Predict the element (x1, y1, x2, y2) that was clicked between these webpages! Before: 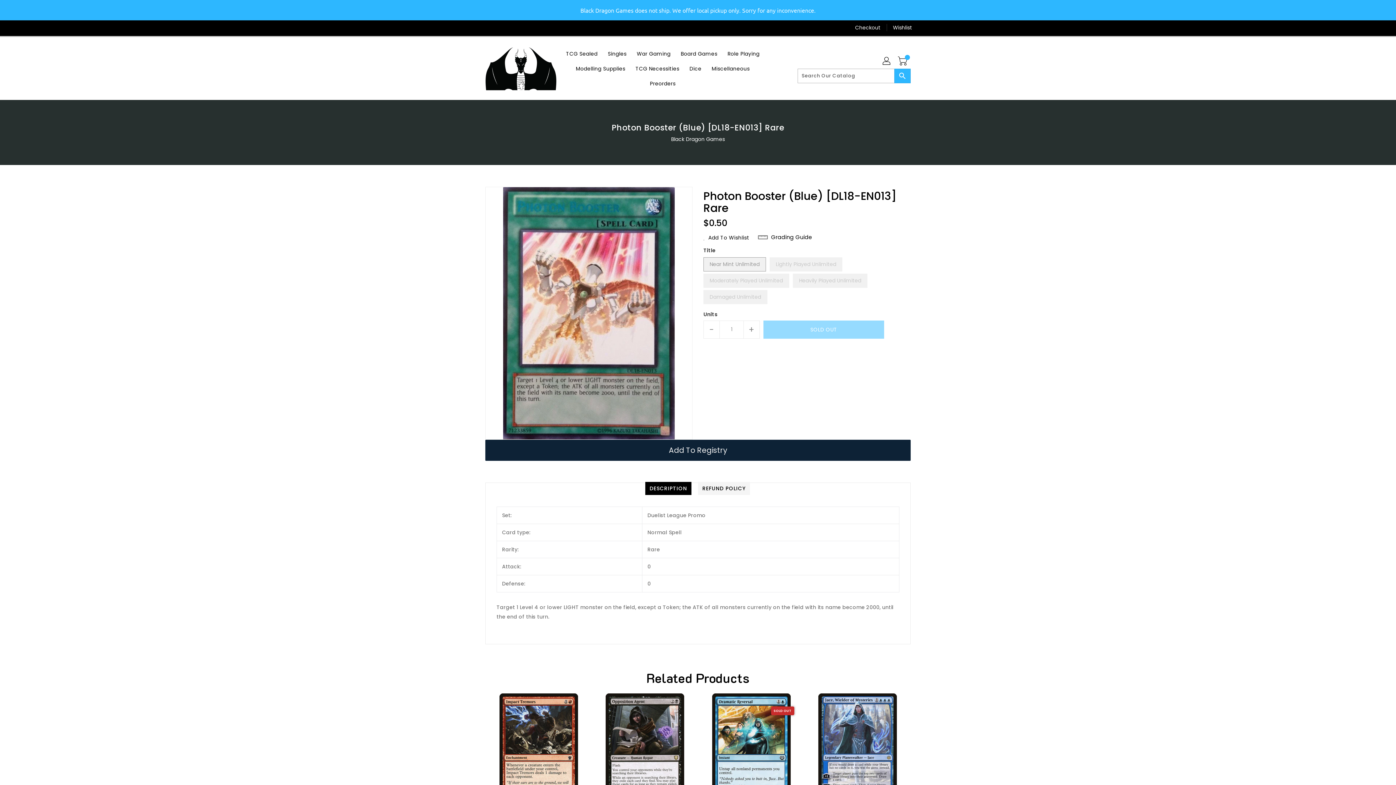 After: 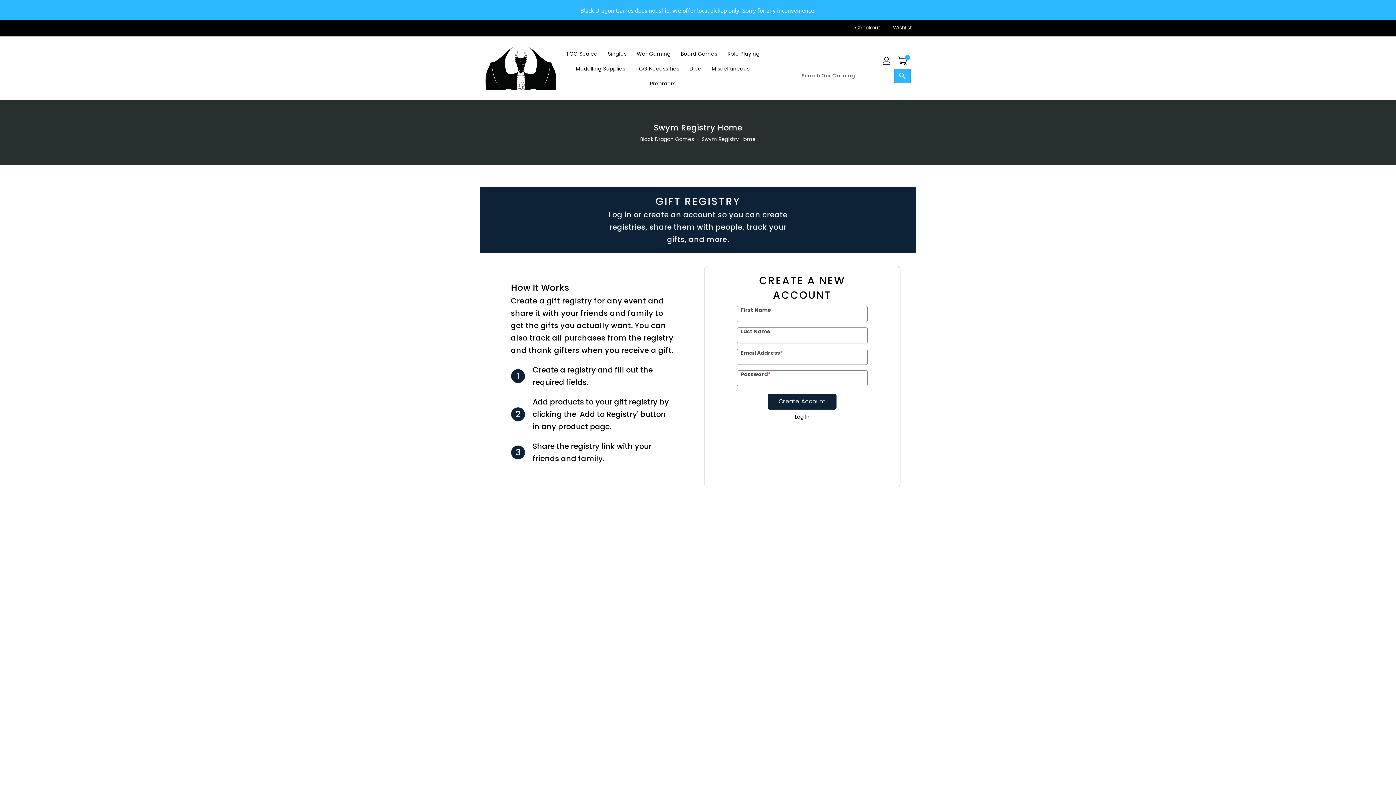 Action: label: Add To Registry bbox: (485, 440, 910, 461)